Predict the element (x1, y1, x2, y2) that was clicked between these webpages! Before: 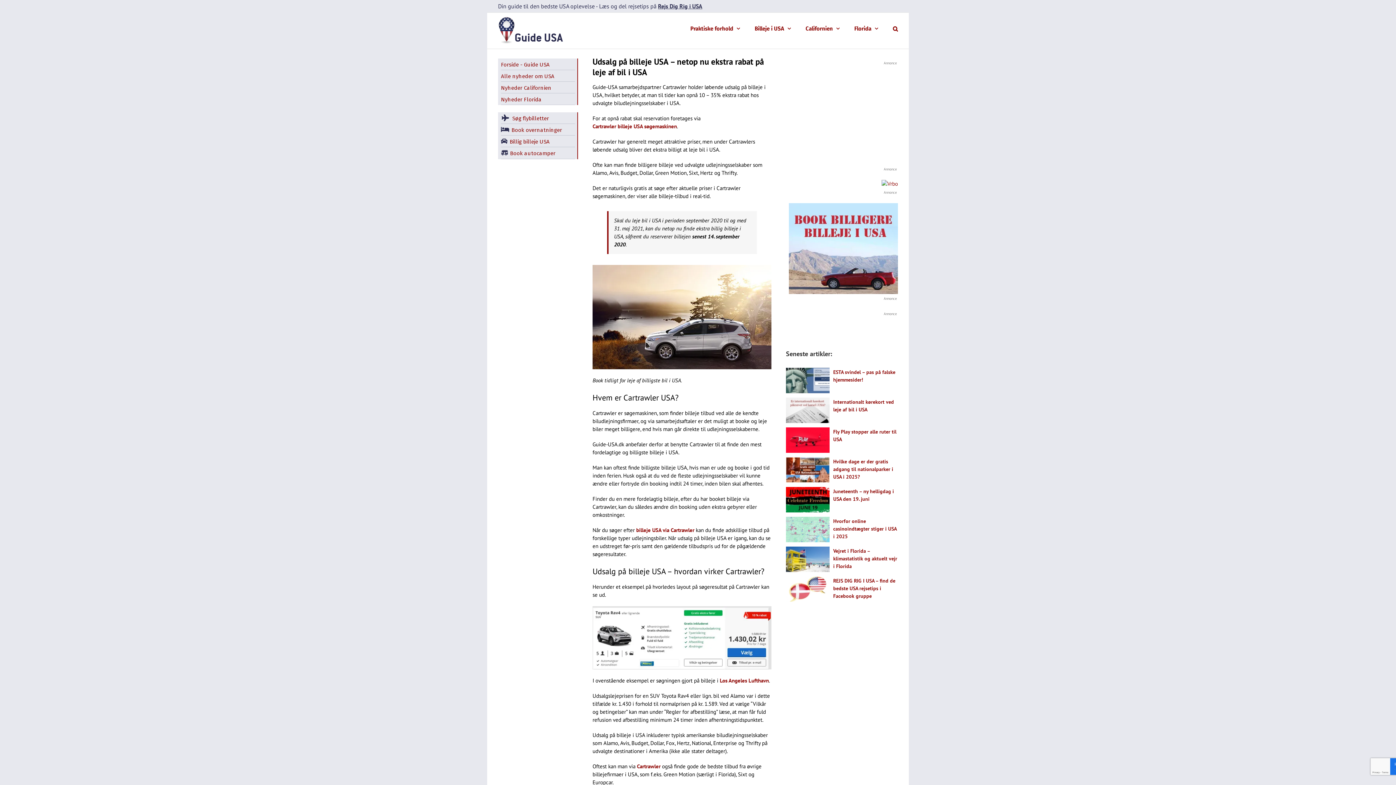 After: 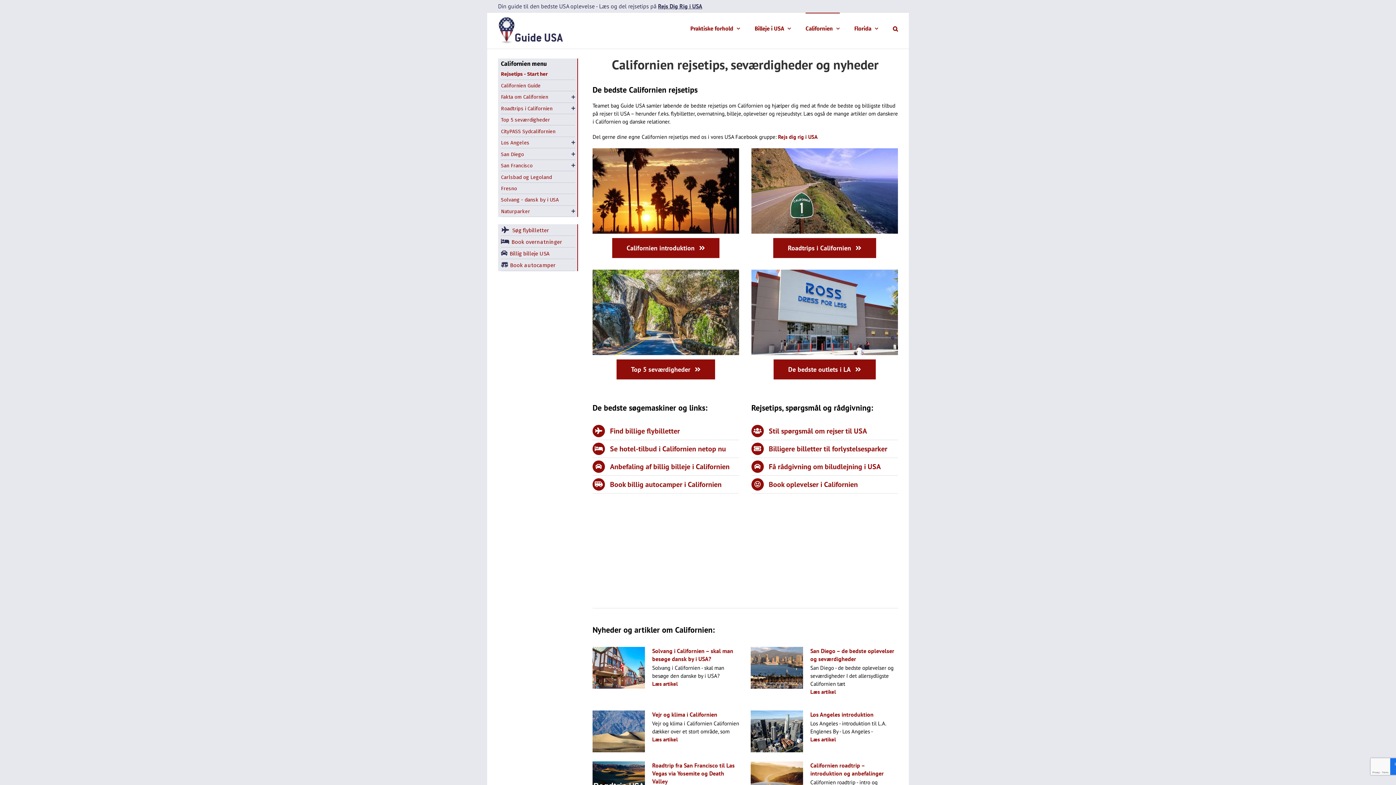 Action: bbox: (805, 12, 840, 44) label: Californien